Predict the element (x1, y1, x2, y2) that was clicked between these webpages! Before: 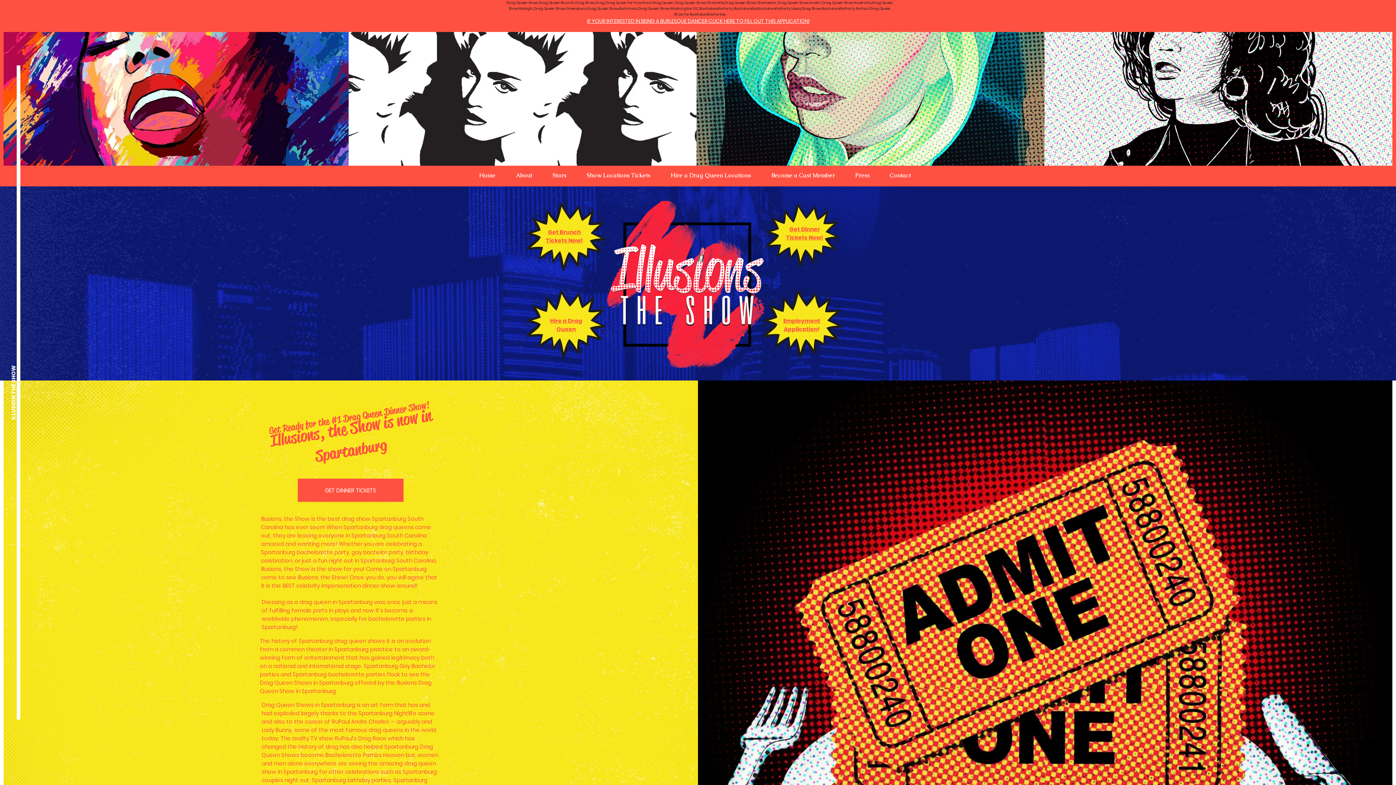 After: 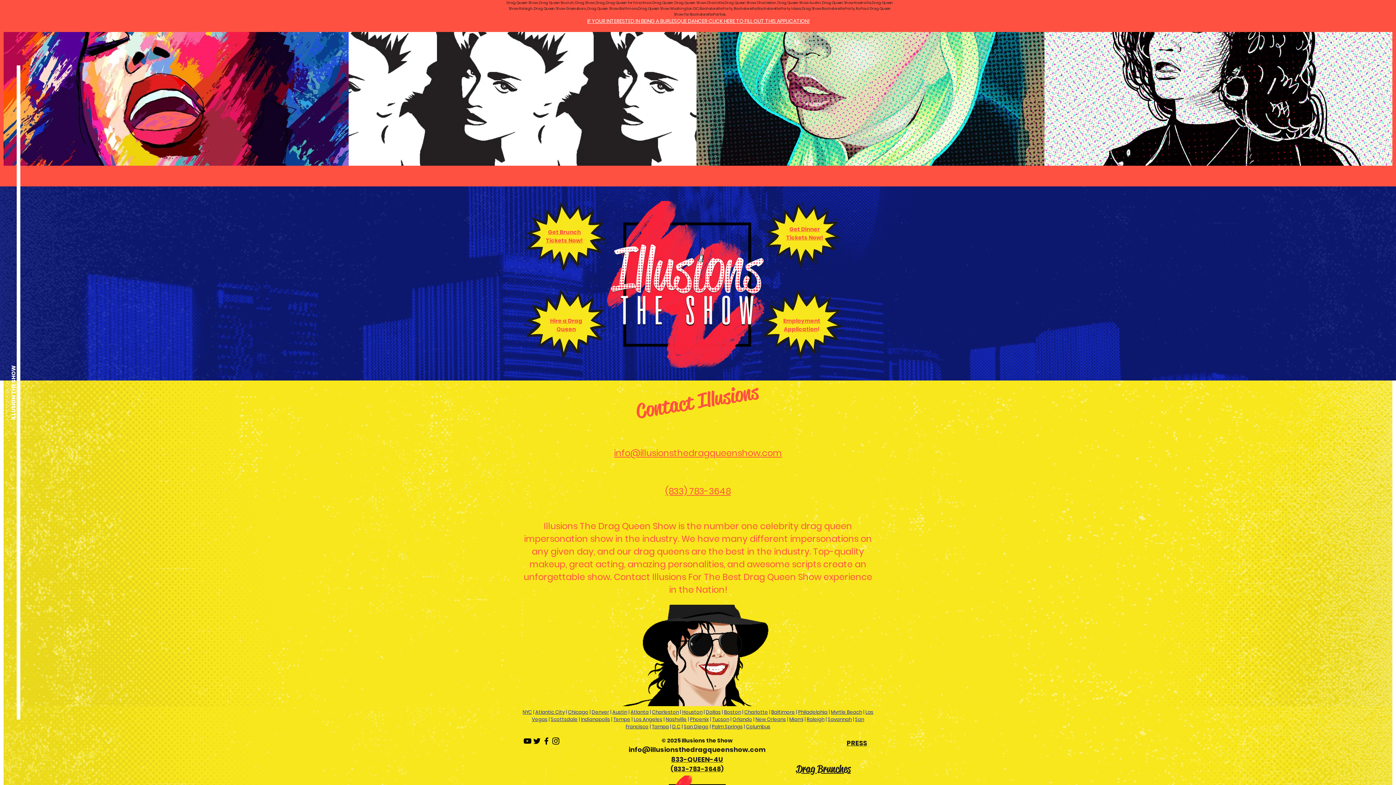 Action: label: Contact bbox: (880, 166, 921, 184)